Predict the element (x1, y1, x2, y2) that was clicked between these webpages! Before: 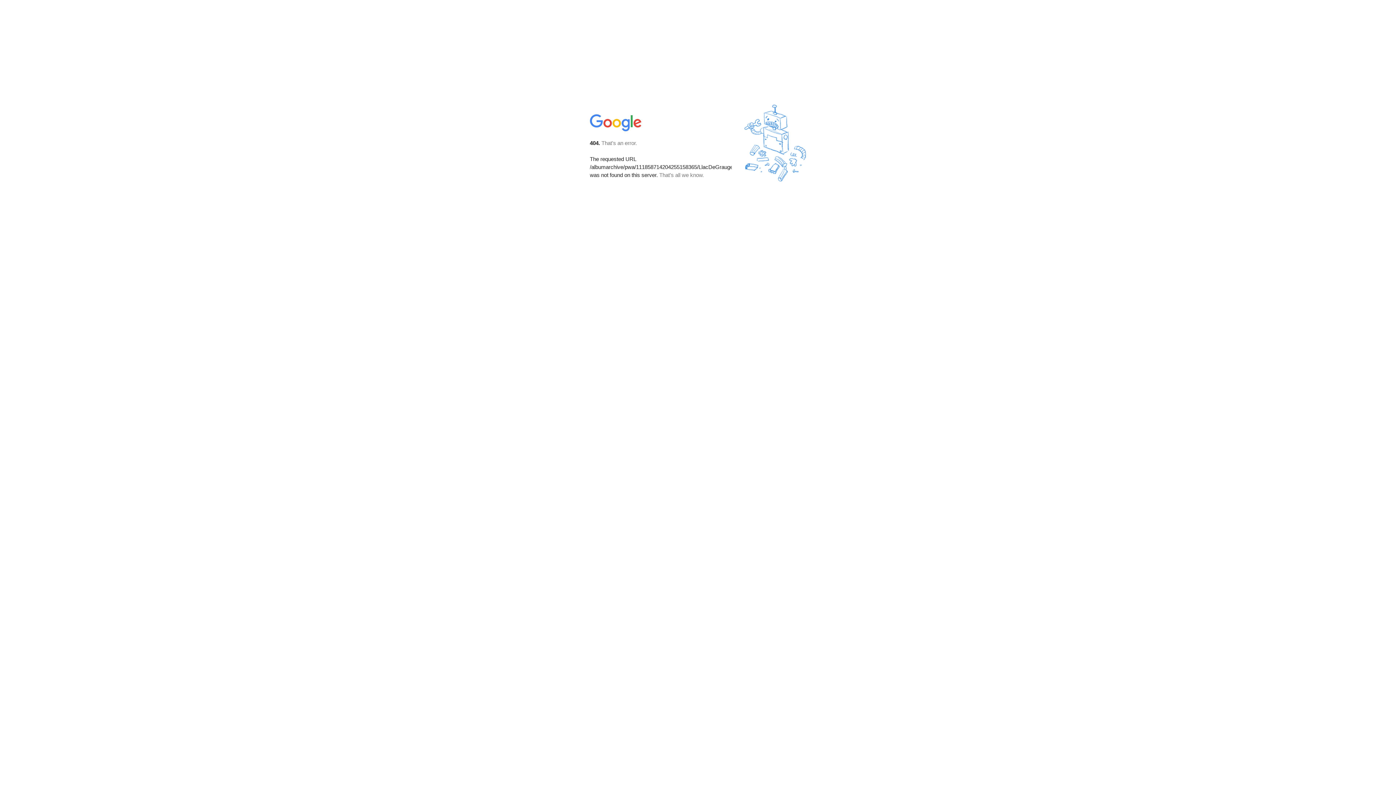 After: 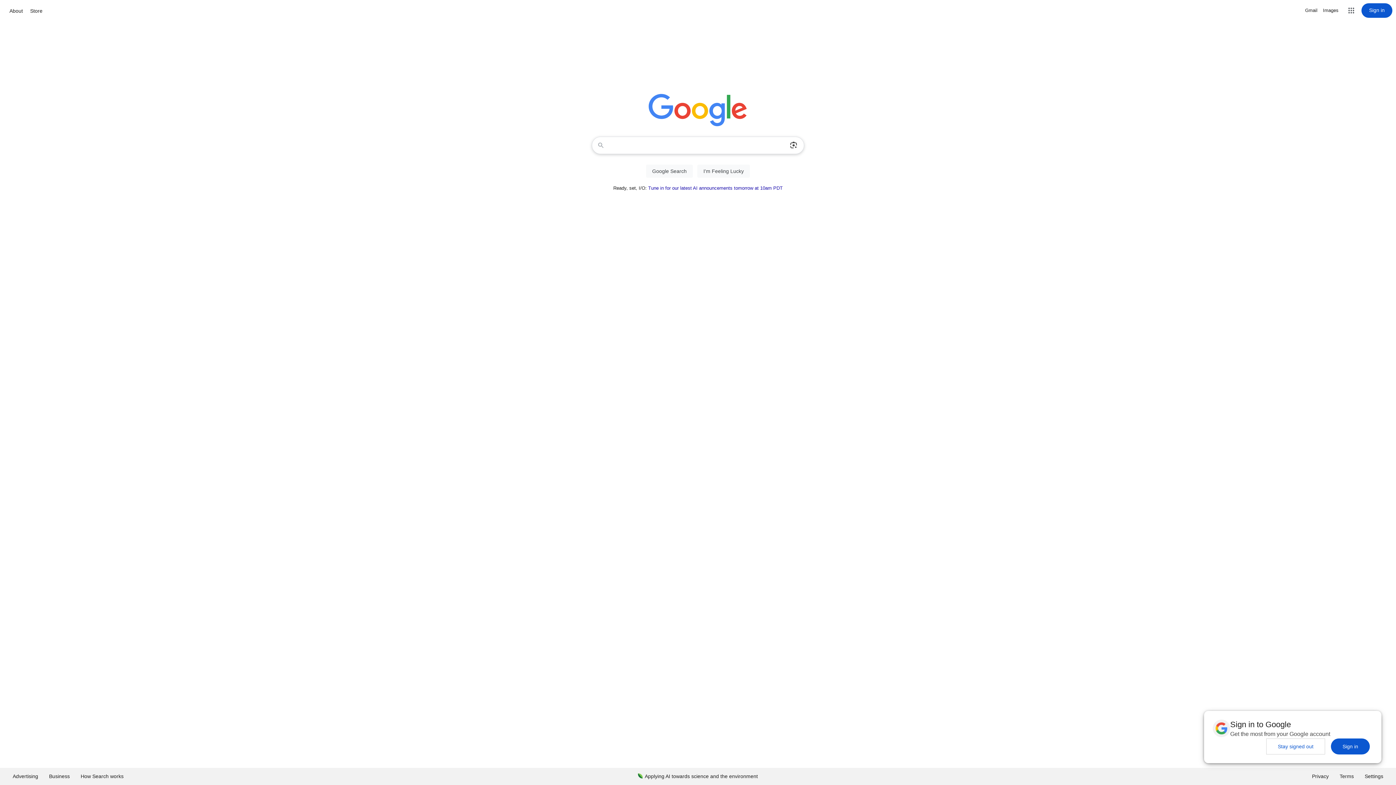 Action: bbox: (590, 127, 642, 134)